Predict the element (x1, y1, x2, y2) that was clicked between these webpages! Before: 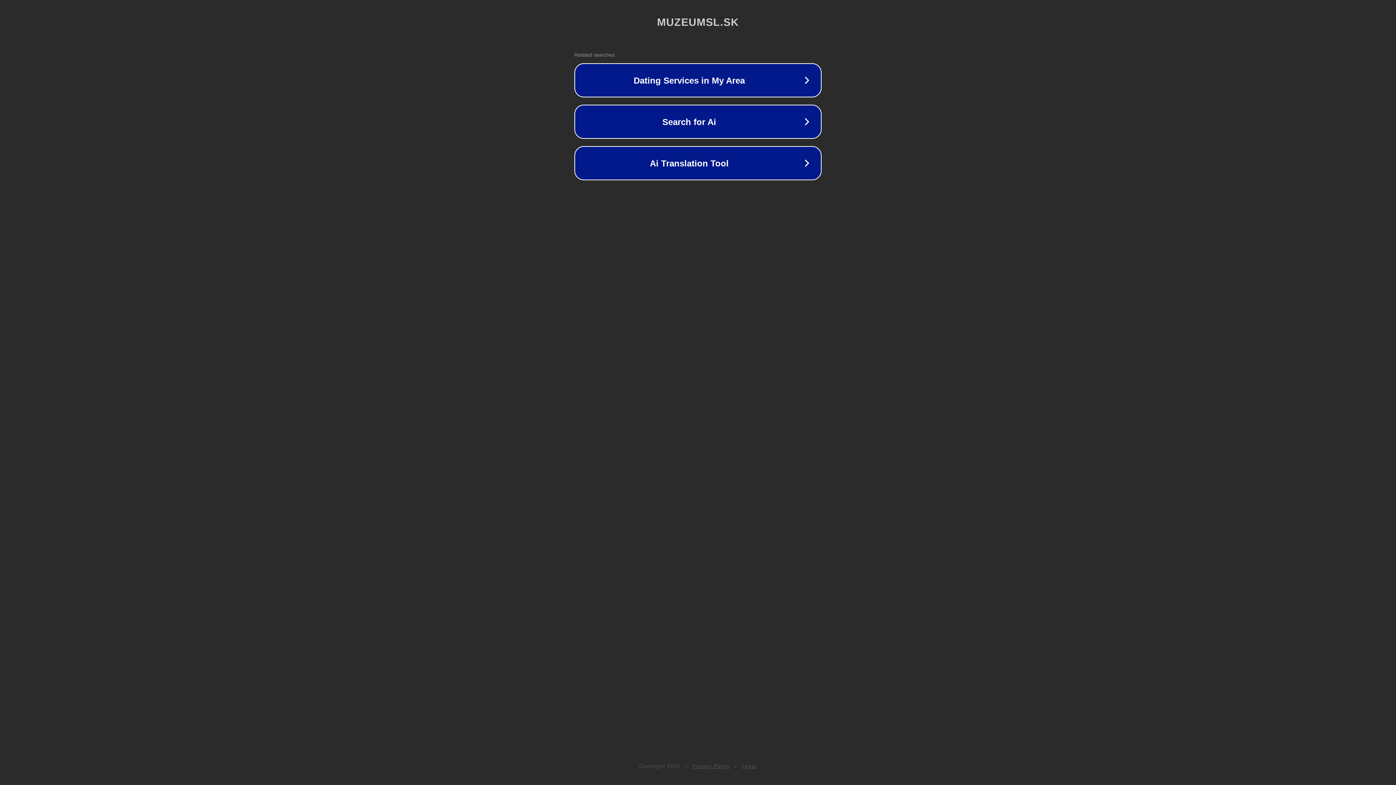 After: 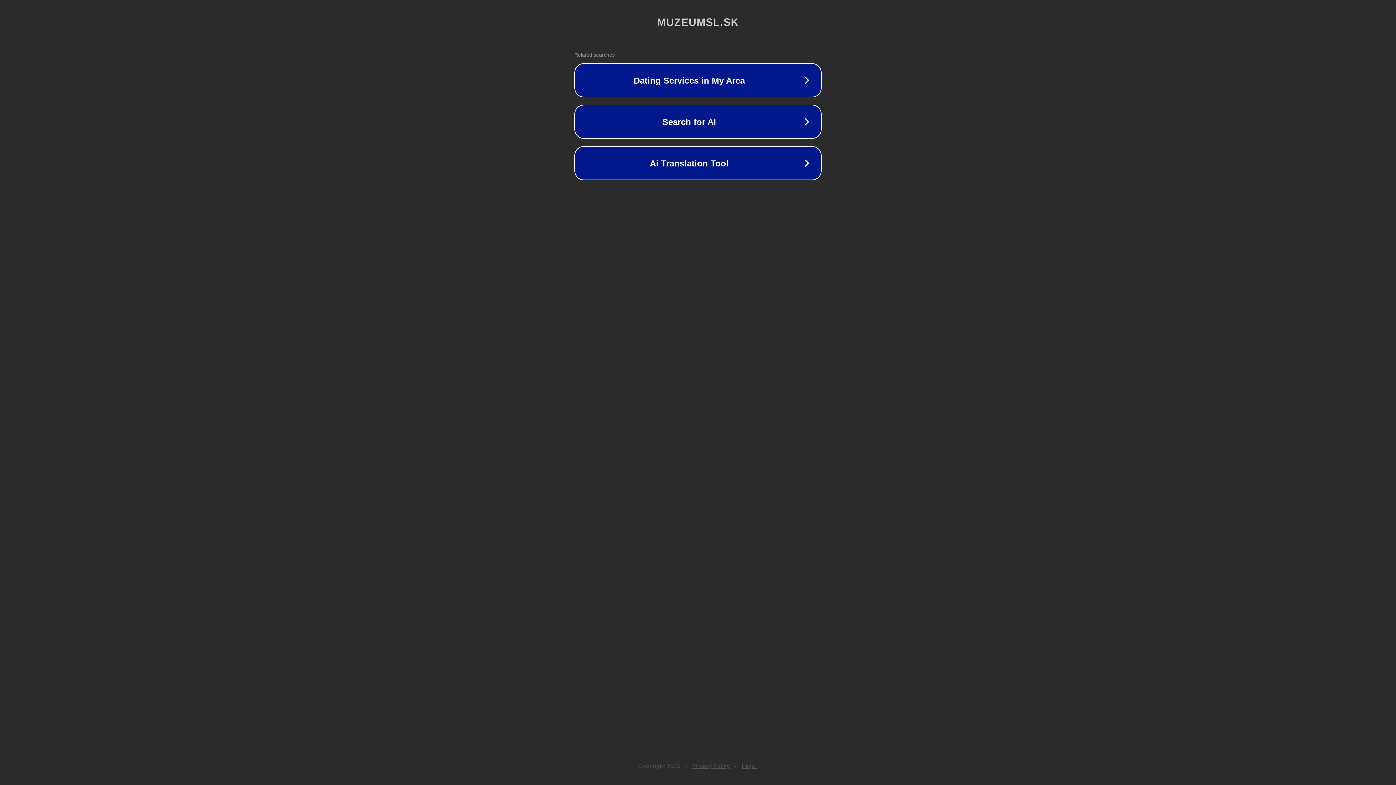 Action: bbox: (692, 763, 730, 769) label: Privacy Policy